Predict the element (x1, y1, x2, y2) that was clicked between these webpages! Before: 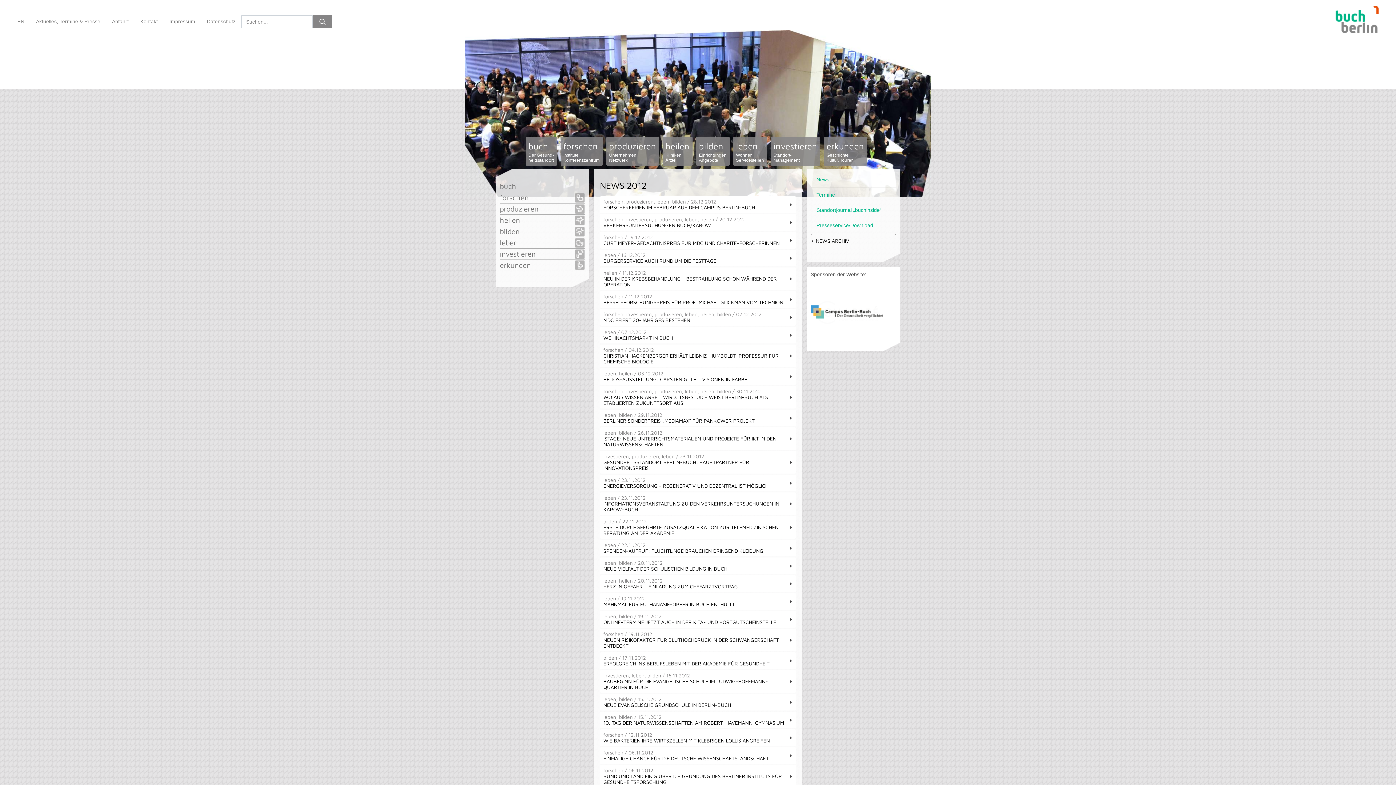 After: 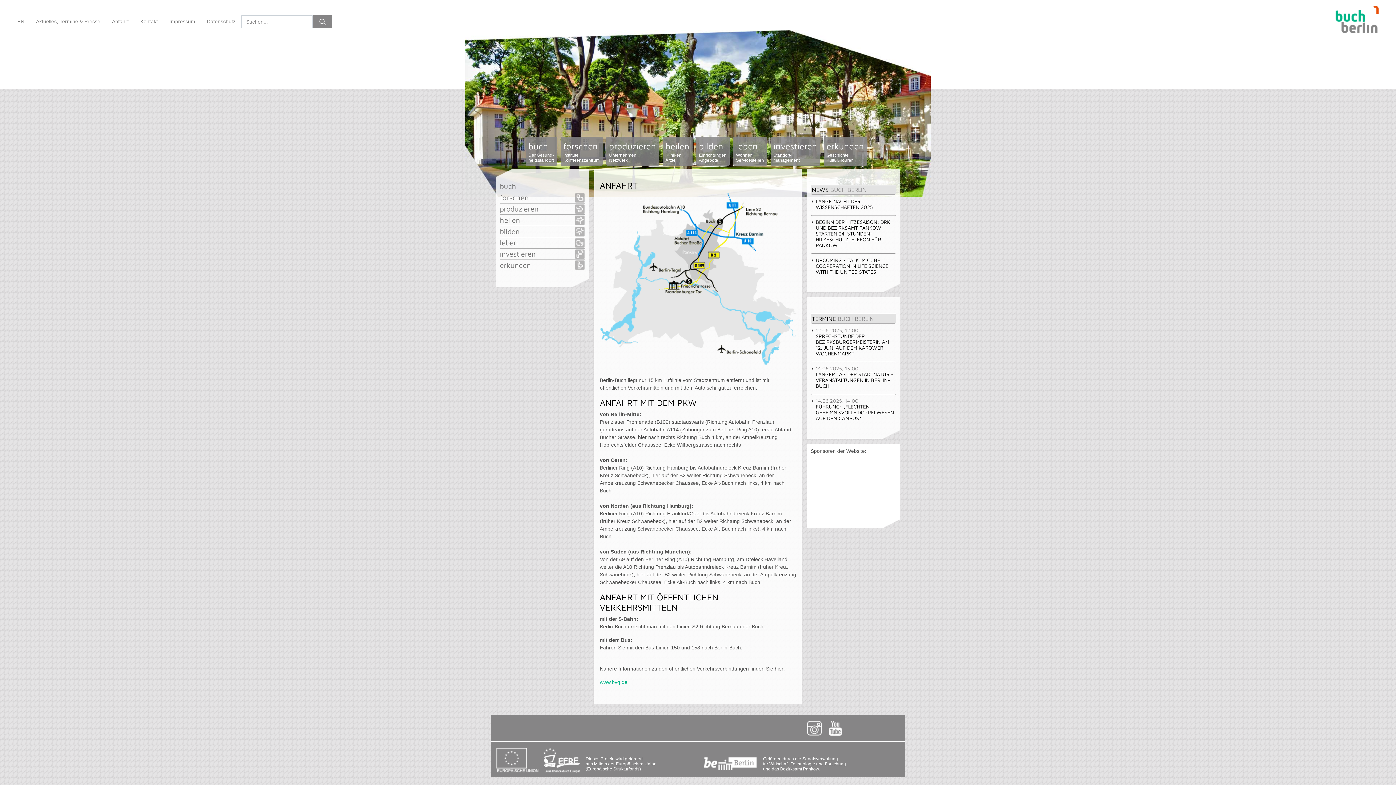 Action: label: Anfahrt bbox: (106, 14, 134, 28)